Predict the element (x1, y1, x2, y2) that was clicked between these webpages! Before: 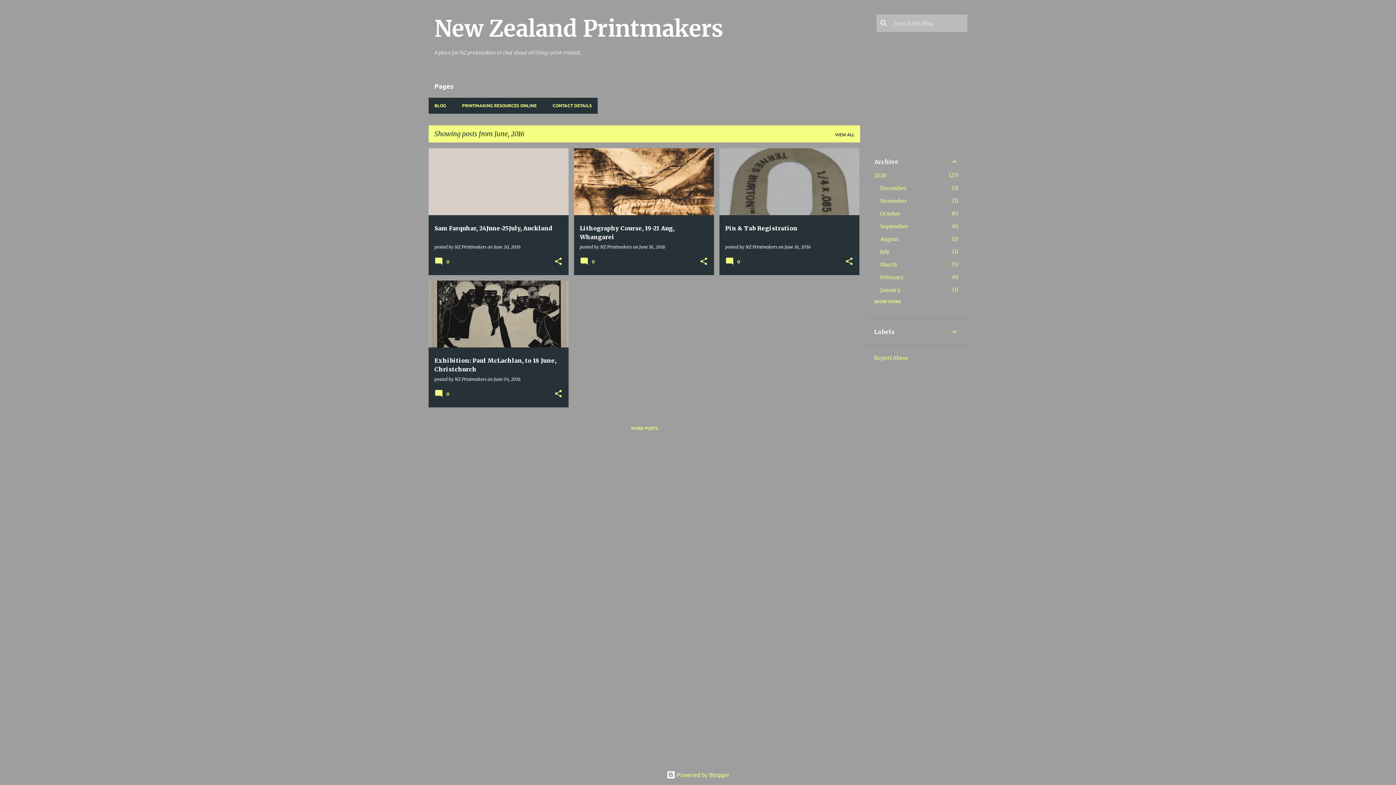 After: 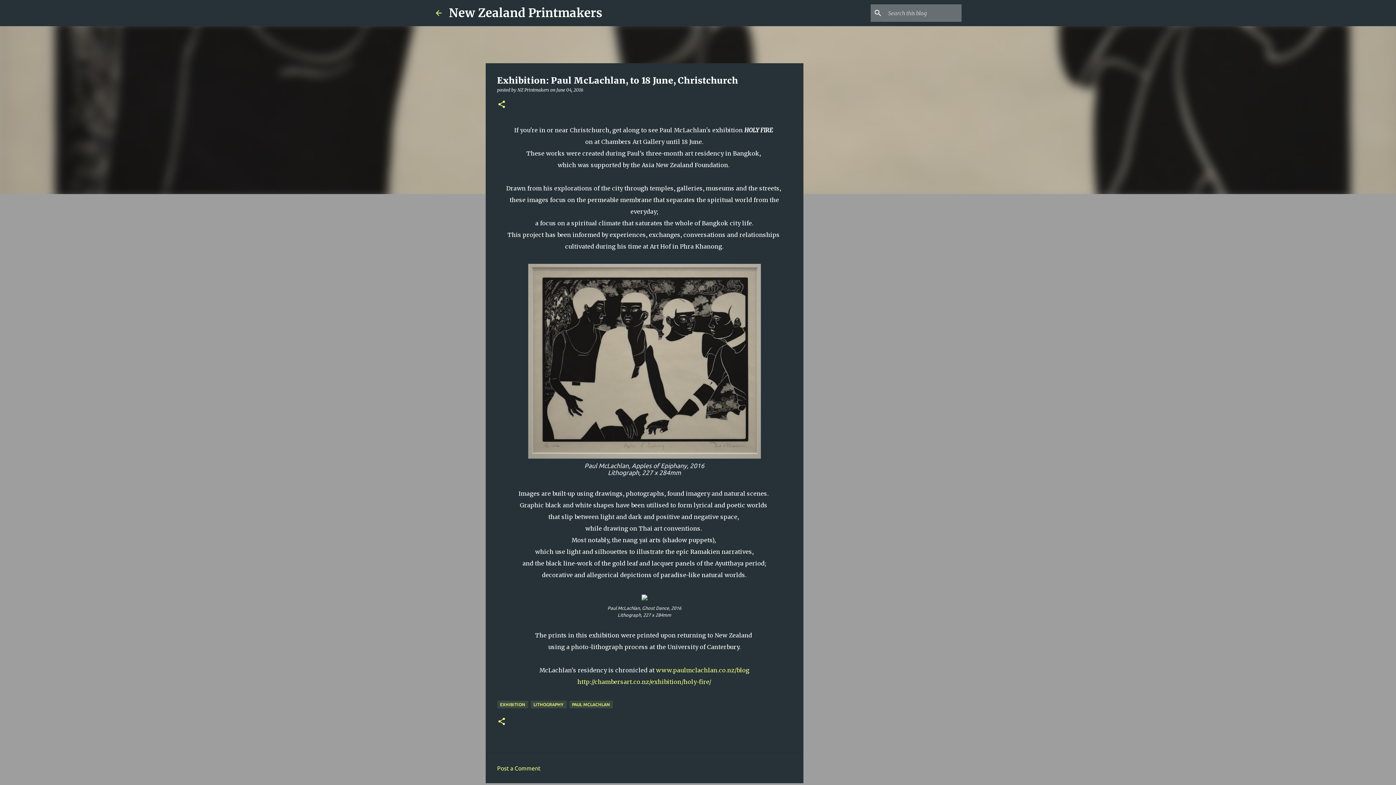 Action: label: June 04, 2016 bbox: (493, 376, 520, 382)